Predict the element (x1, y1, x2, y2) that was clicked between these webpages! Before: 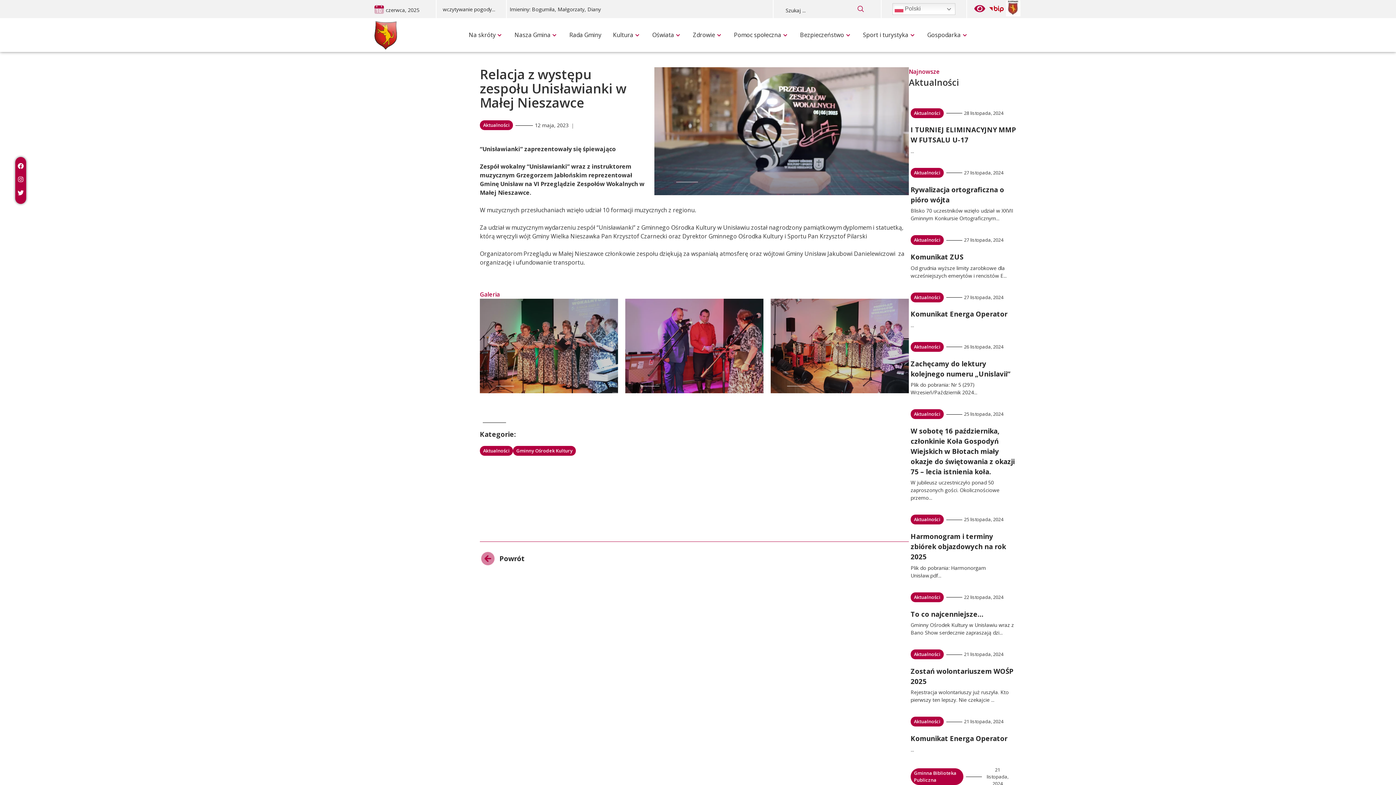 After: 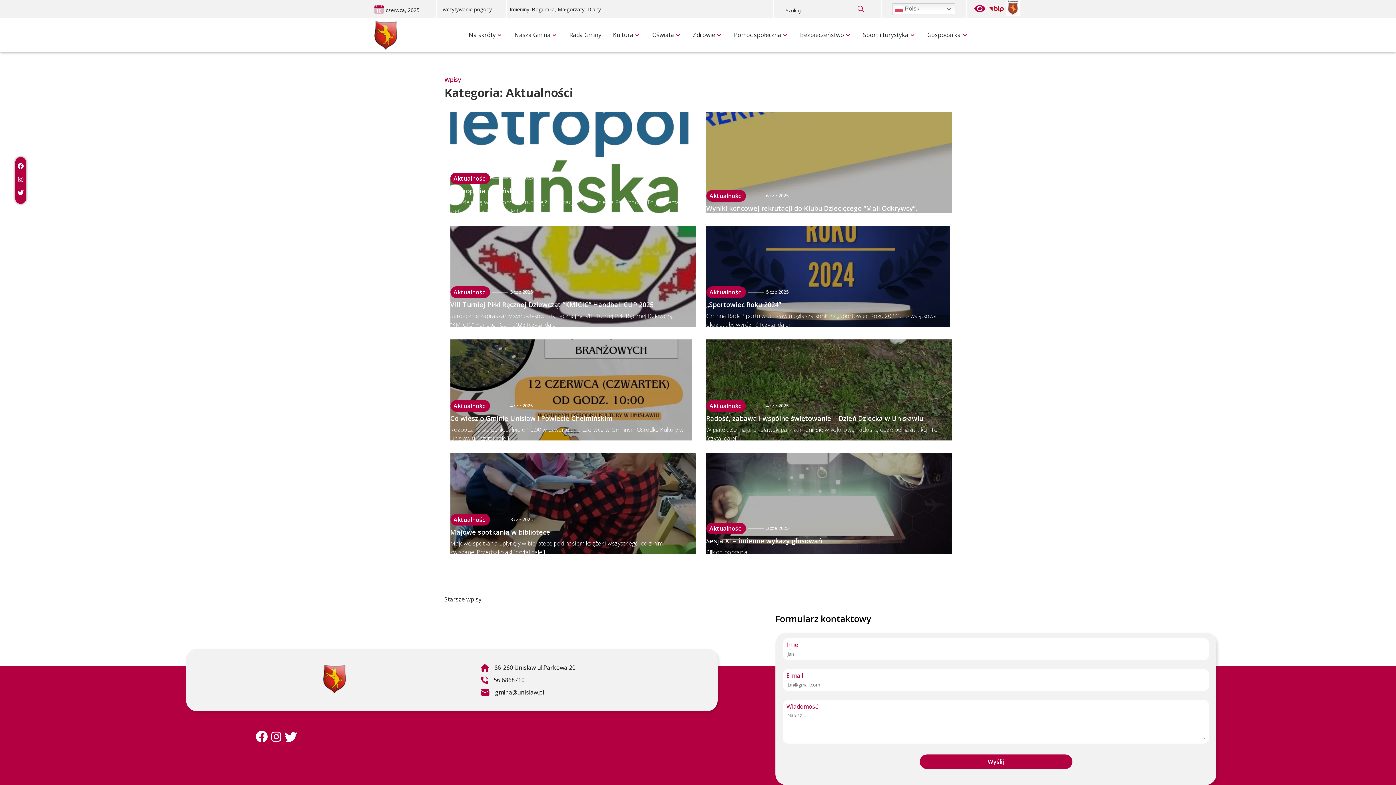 Action: label: Przejdź do:
Aktualności bbox: (914, 516, 940, 523)